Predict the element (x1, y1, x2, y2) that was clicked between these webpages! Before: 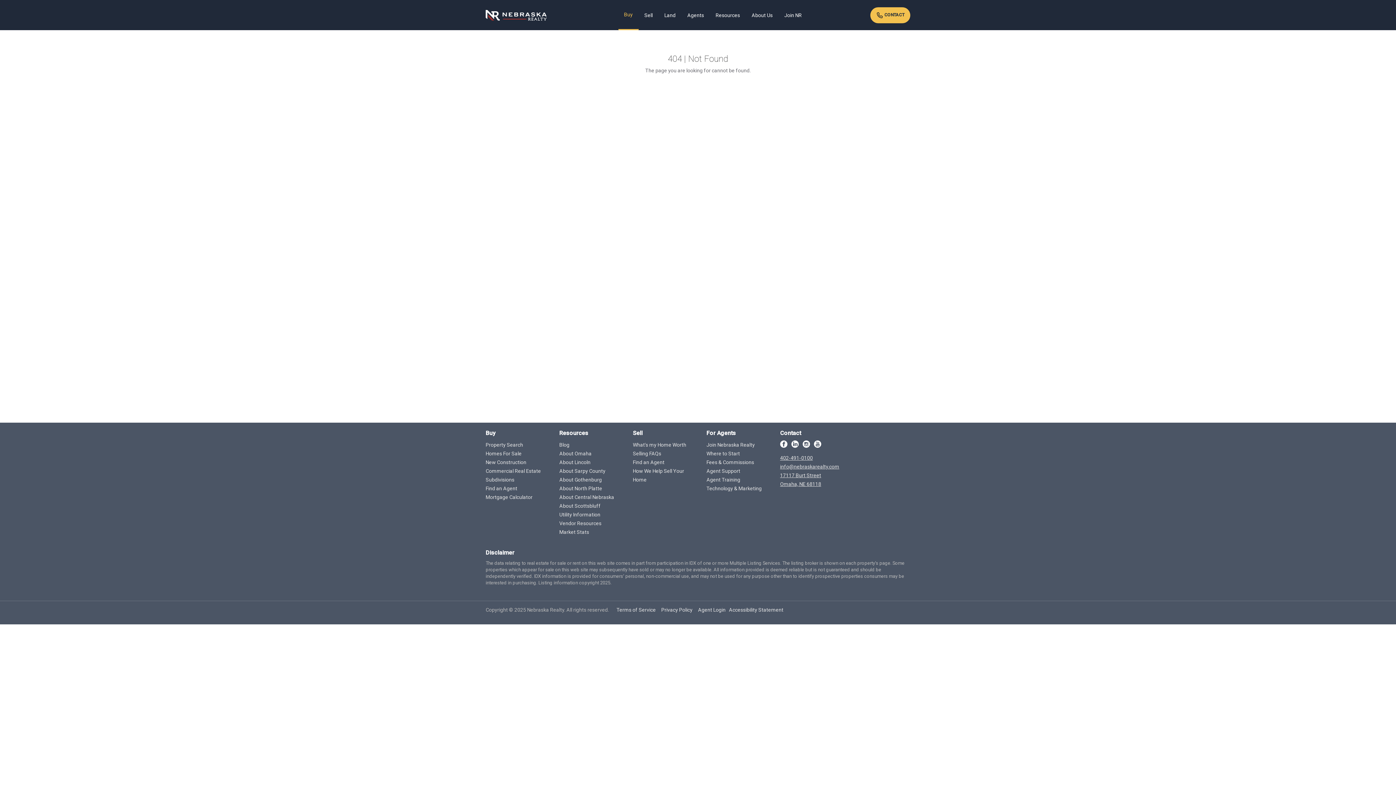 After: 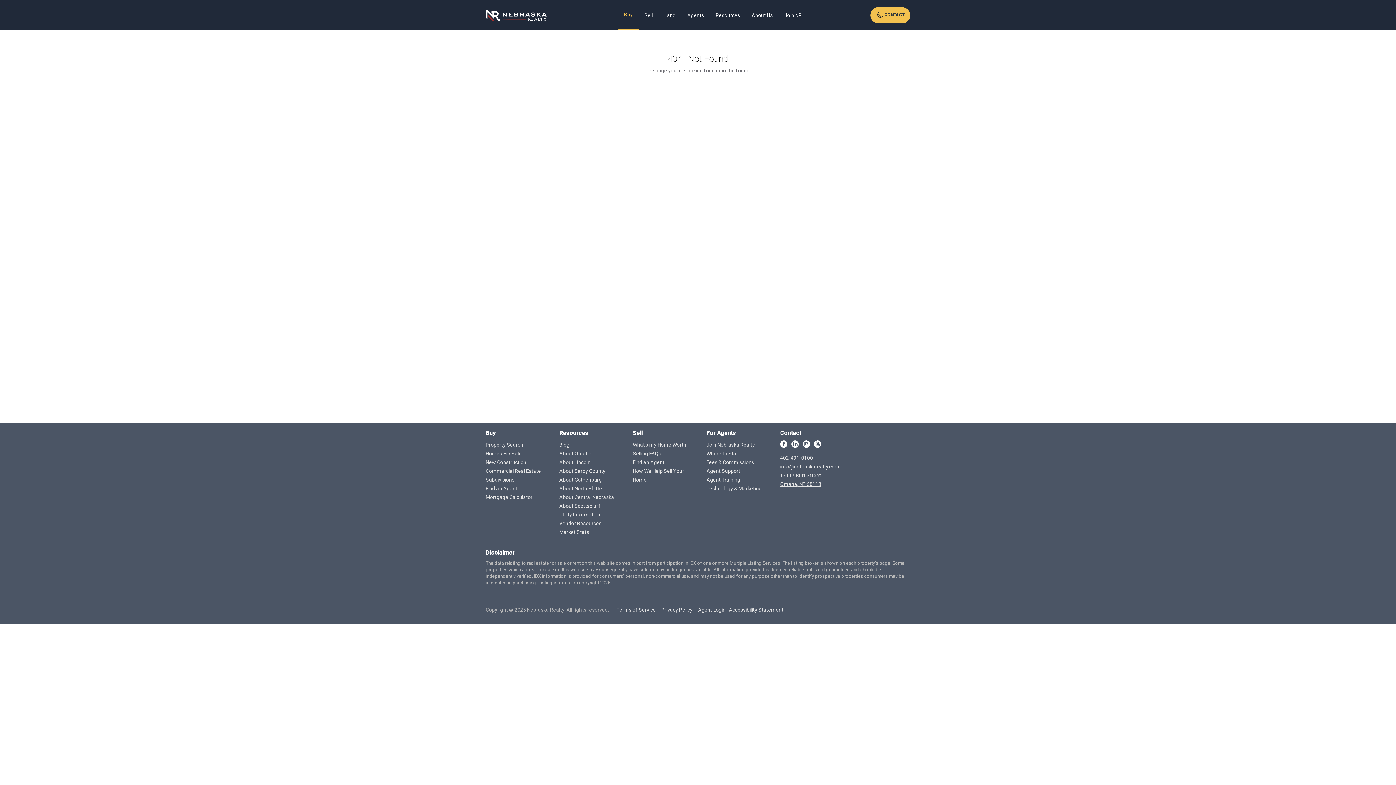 Action: label:   bbox: (780, 440, 791, 446)